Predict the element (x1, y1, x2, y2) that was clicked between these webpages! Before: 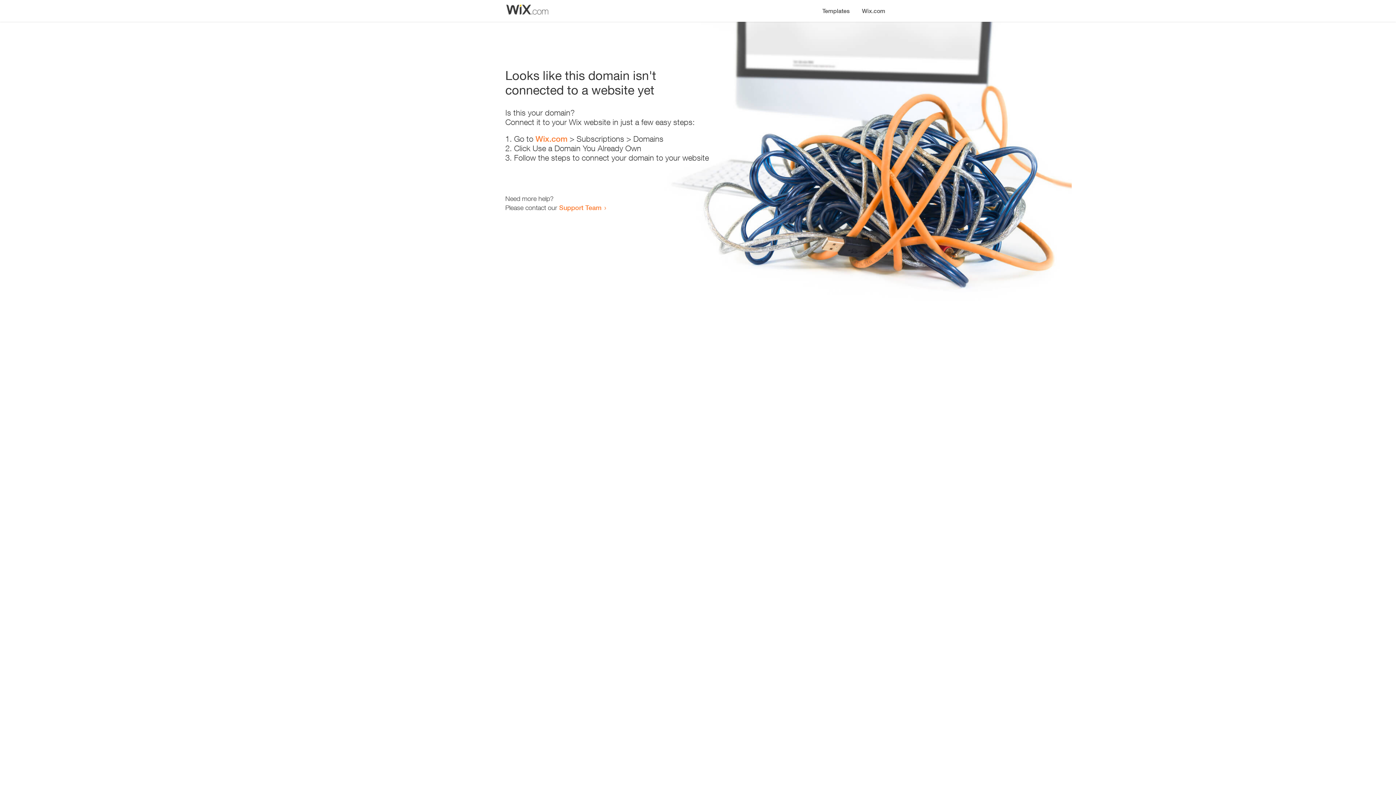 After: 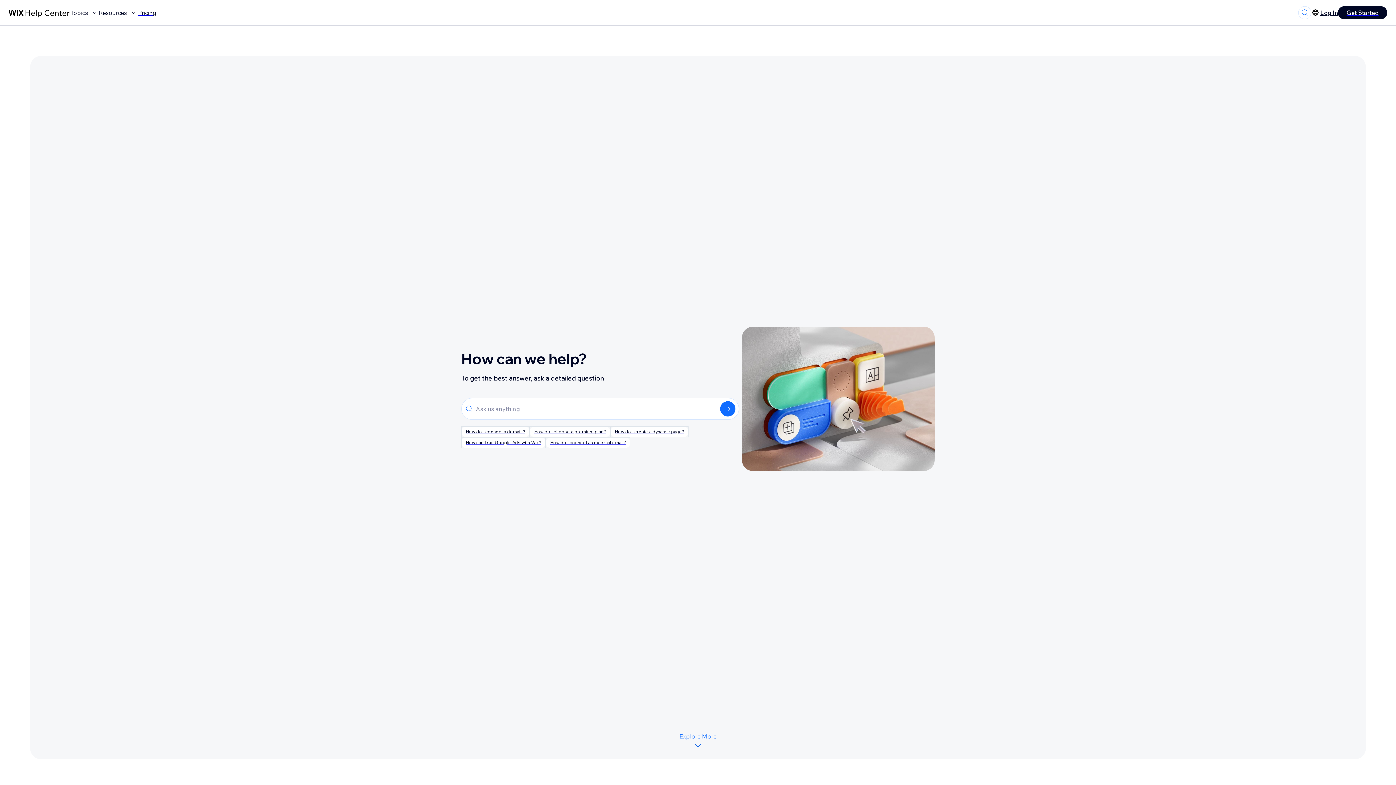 Action: bbox: (559, 203, 601, 211) label: Support Team